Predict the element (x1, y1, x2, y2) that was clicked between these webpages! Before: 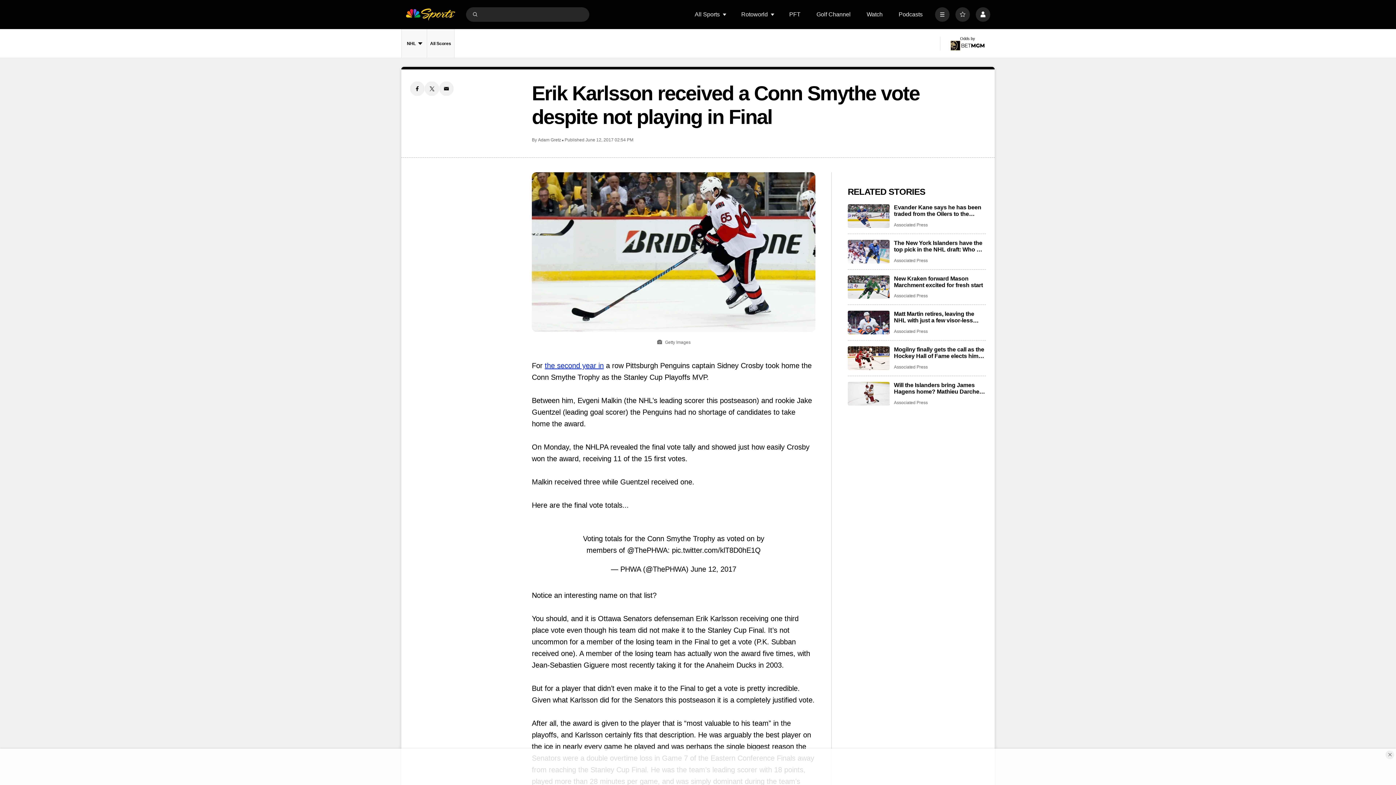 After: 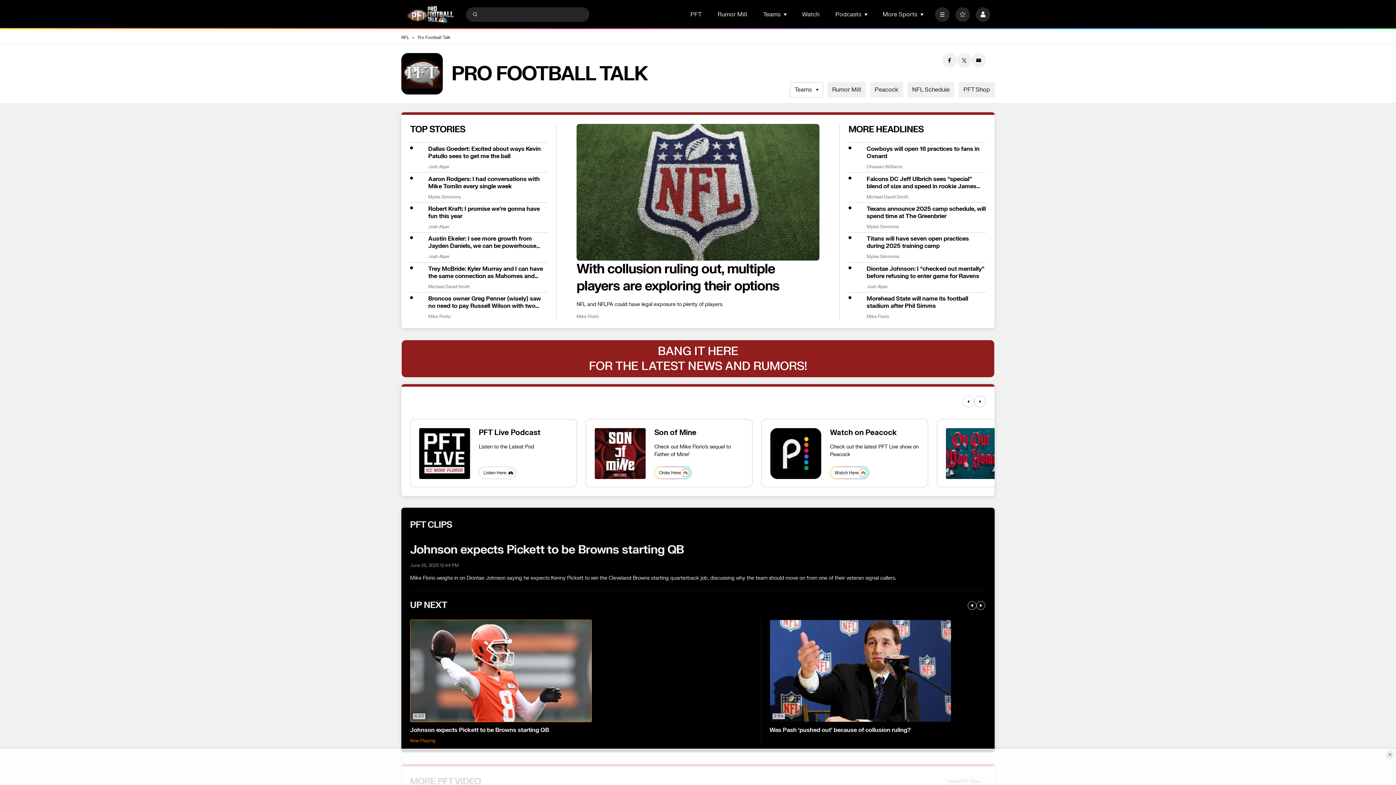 Action: bbox: (789, 11, 800, 17) label: PFT